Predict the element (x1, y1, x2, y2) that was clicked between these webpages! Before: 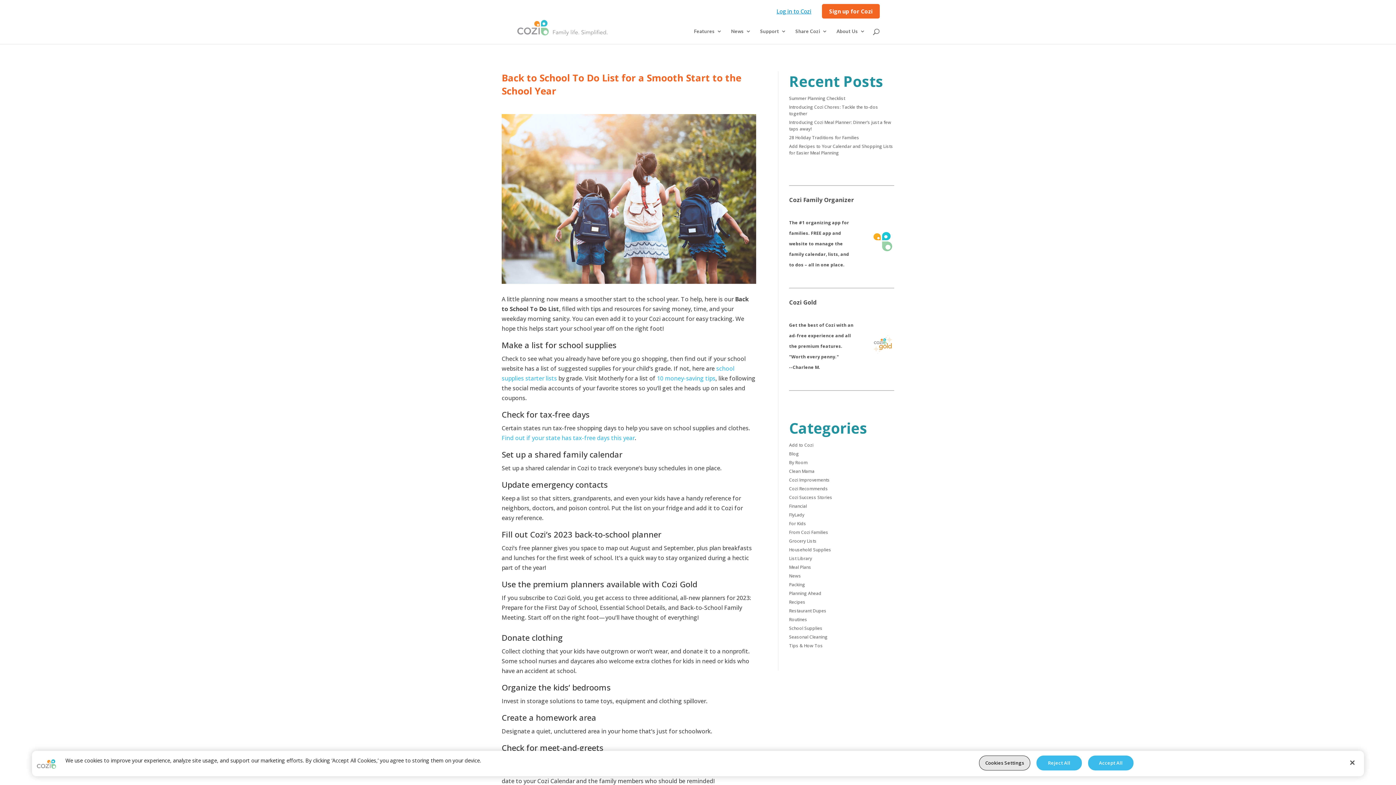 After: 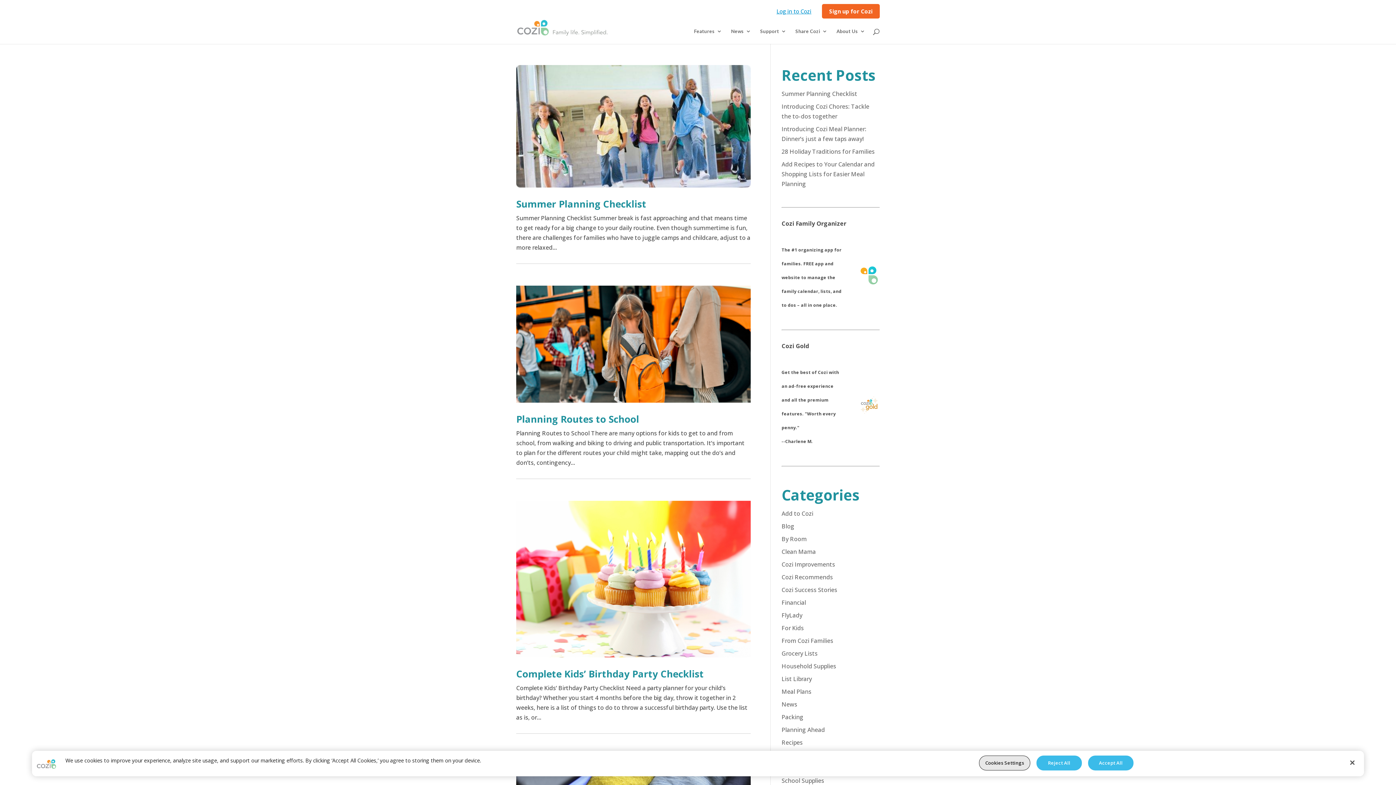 Action: label: Planning Ahead bbox: (789, 590, 821, 596)